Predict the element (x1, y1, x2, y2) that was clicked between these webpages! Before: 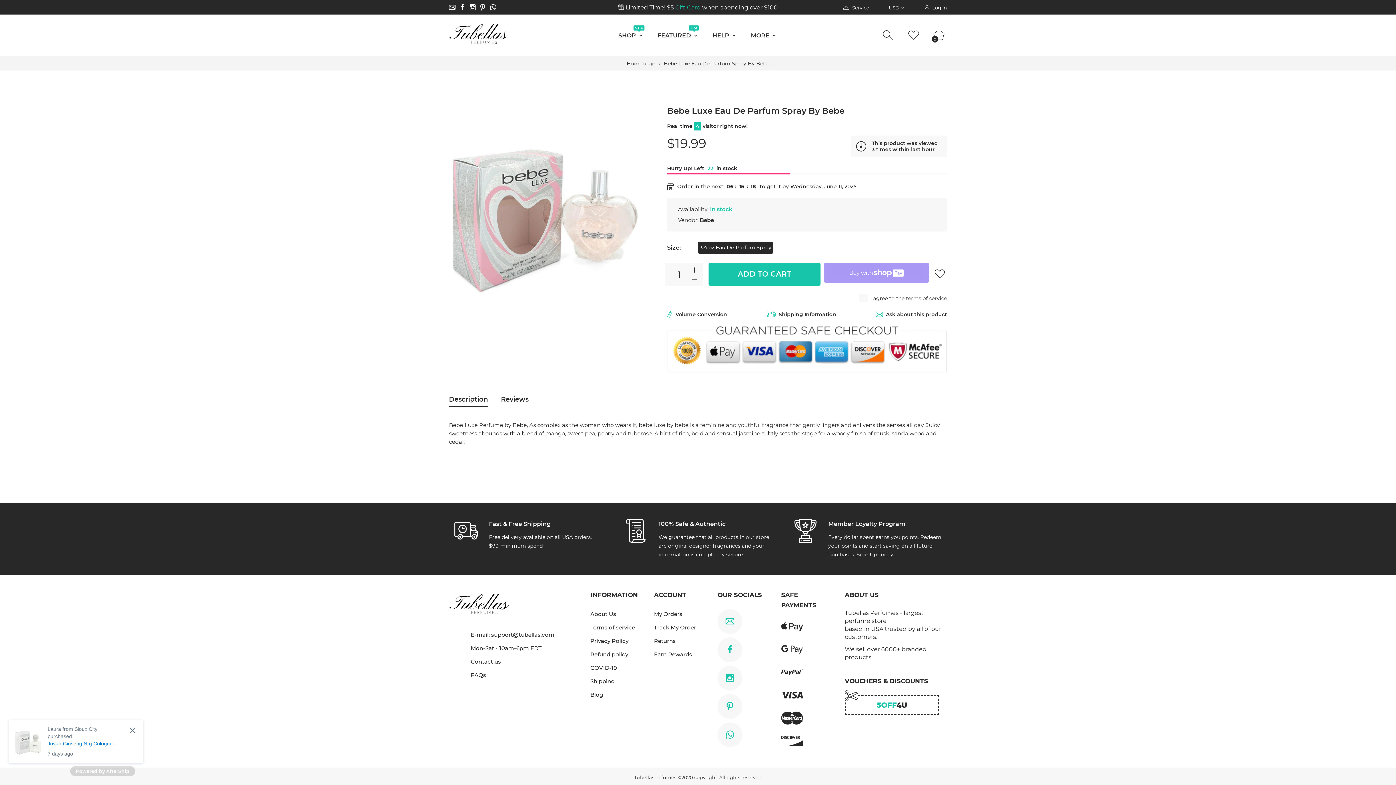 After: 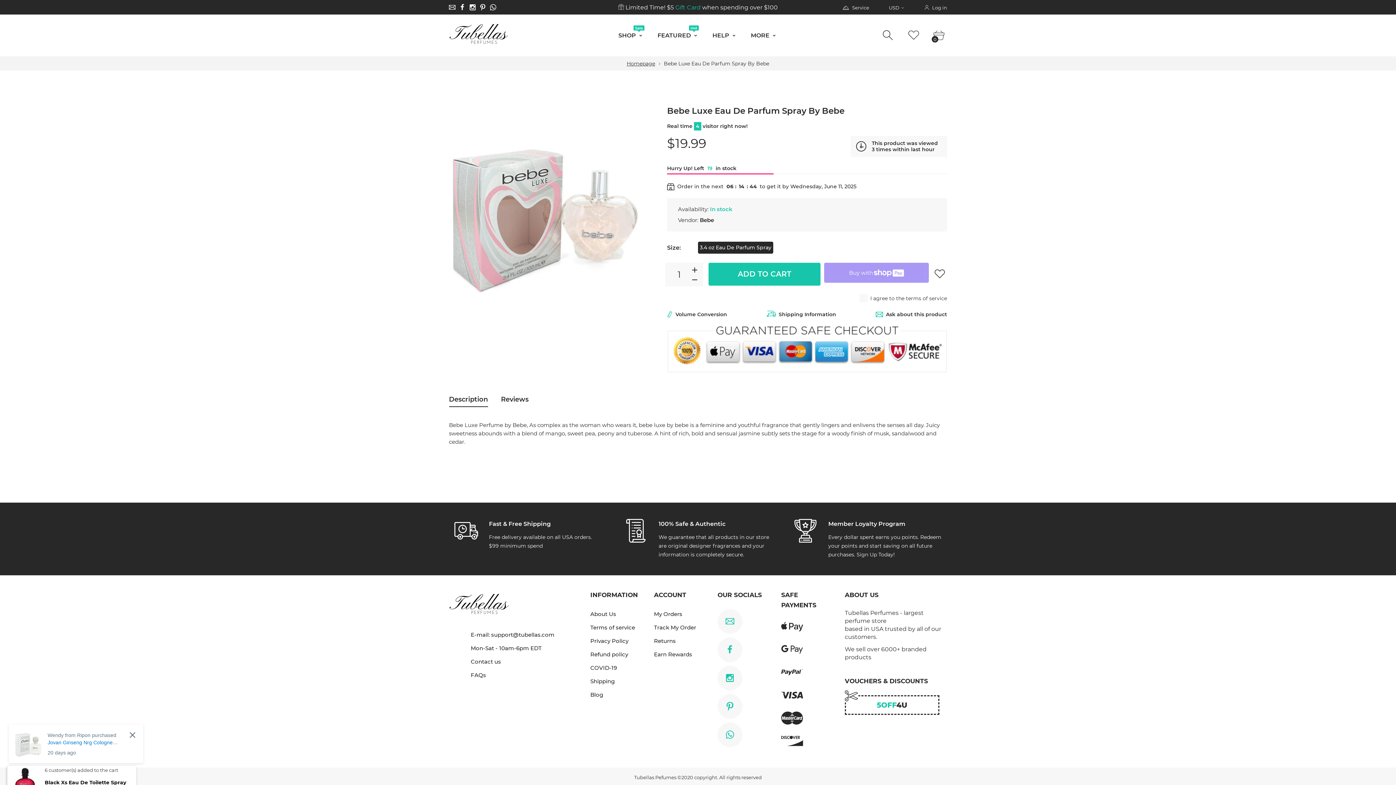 Action: bbox: (443, 502, 613, 575) label: Fast & Free Shipping

Free delivery available on all USA orders.
$99 minimum spend